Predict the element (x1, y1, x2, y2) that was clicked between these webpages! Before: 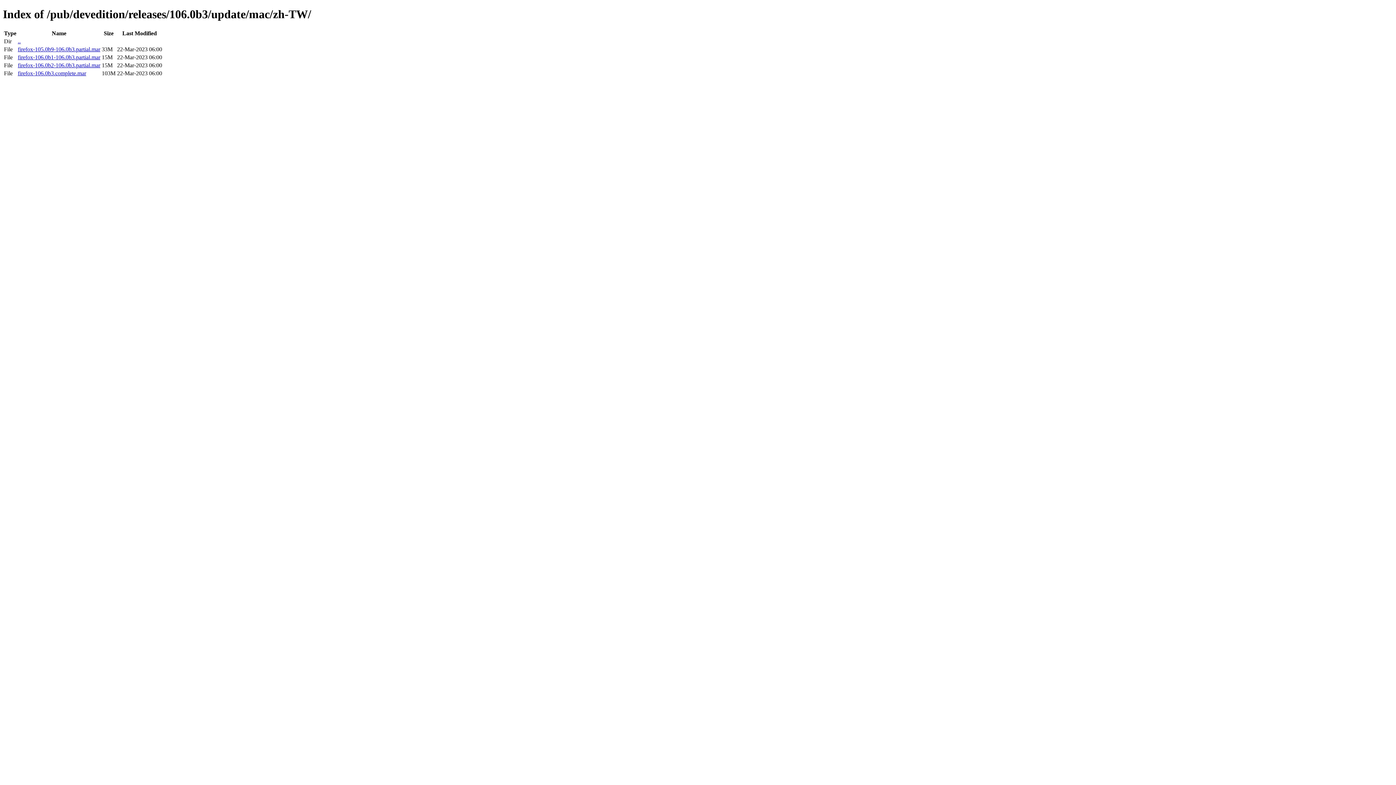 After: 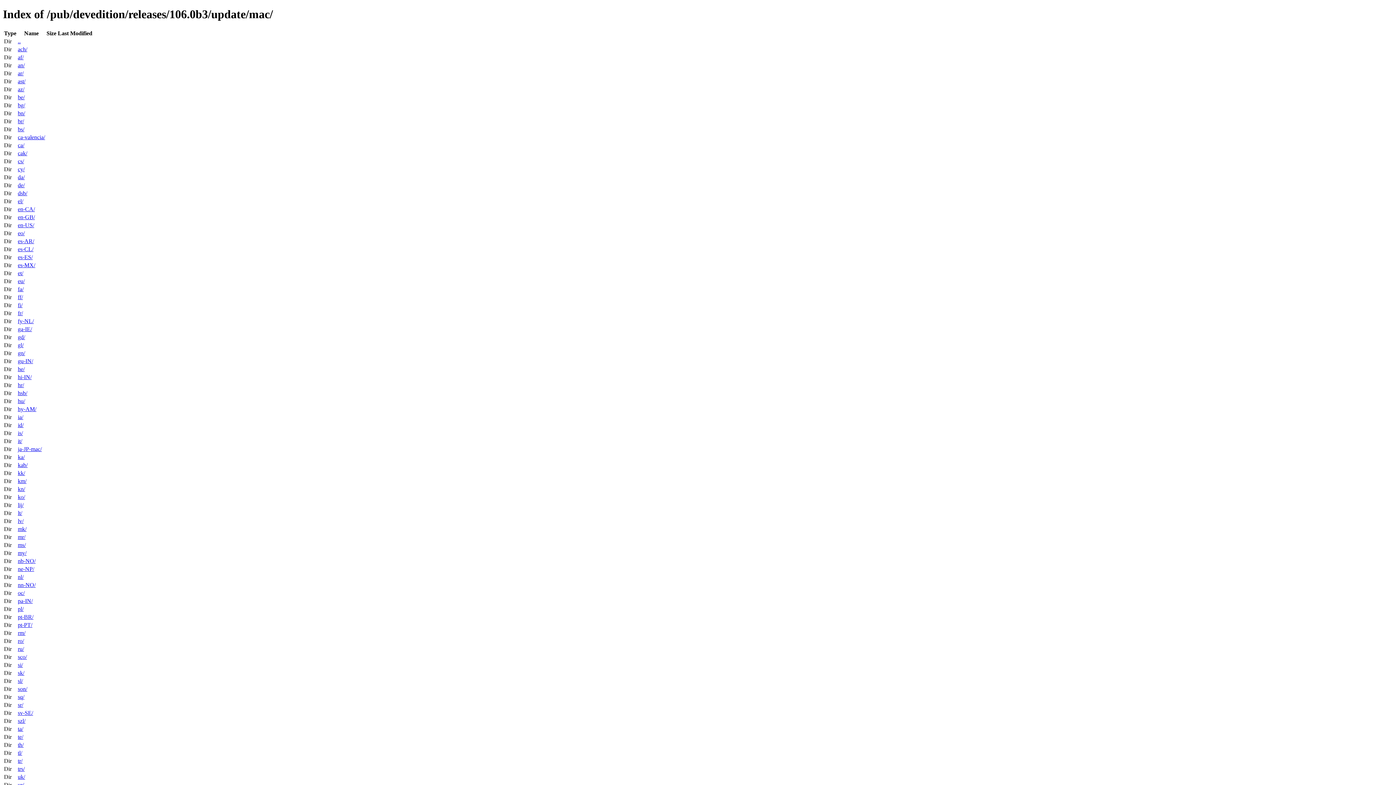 Action: label: .. bbox: (17, 38, 20, 44)